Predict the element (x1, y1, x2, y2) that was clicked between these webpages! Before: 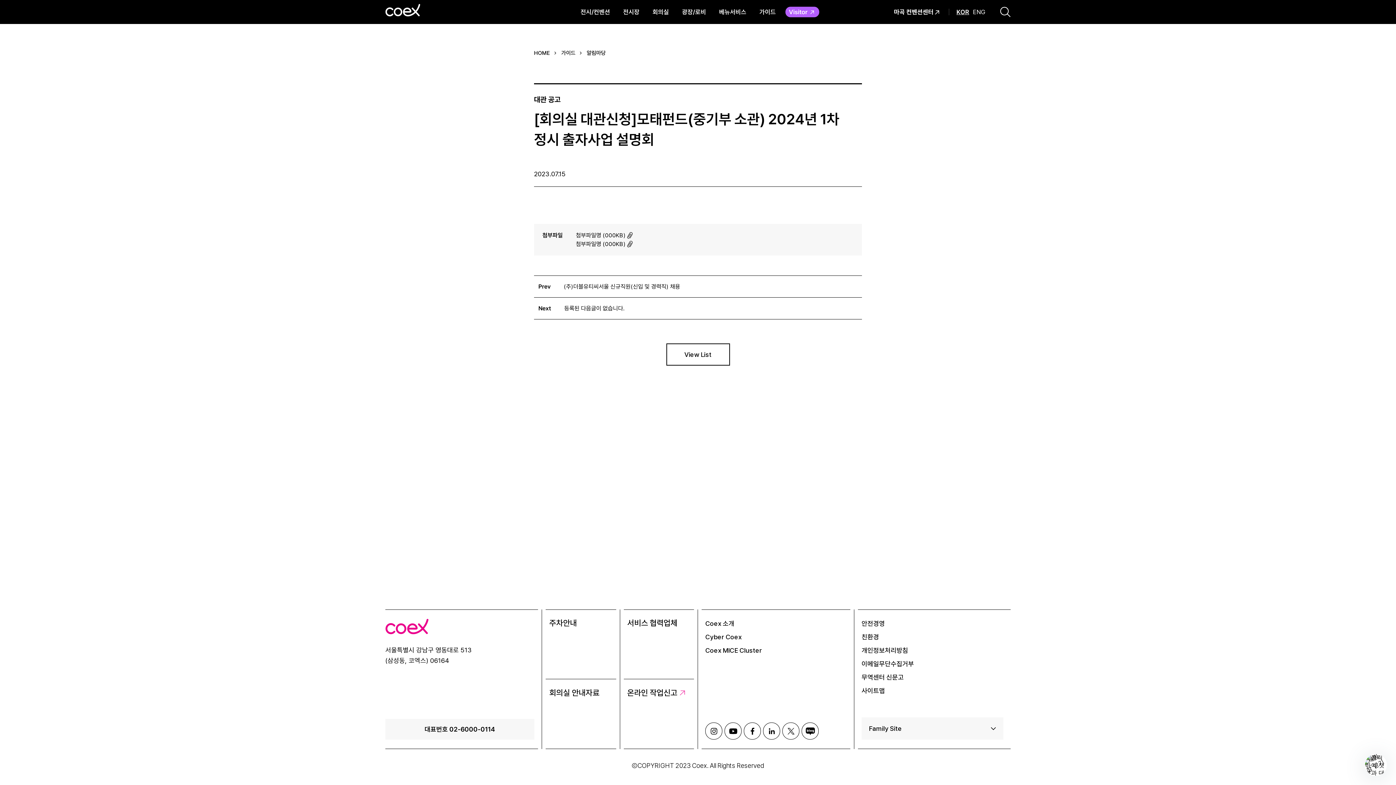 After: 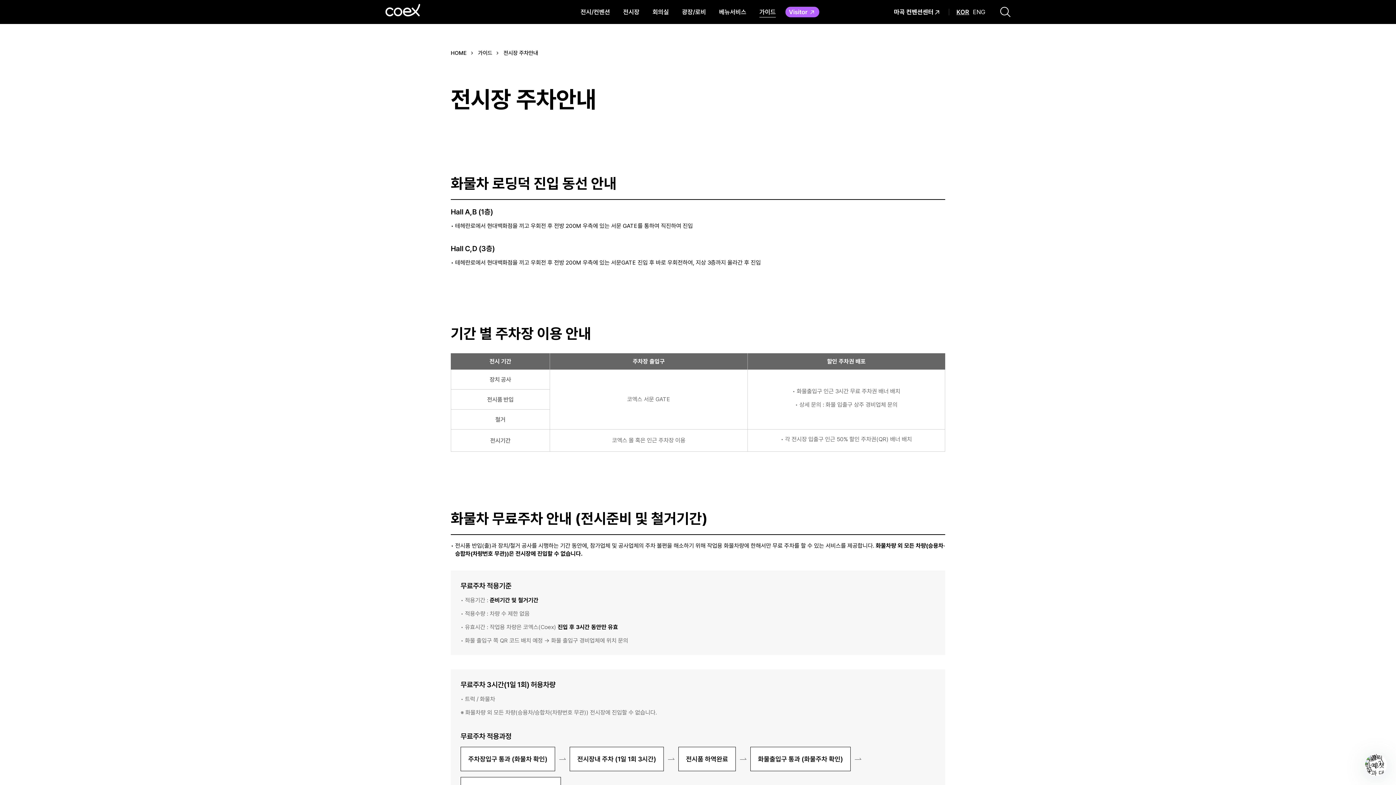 Action: label: 주차안내 bbox: (542, 609, 619, 679)